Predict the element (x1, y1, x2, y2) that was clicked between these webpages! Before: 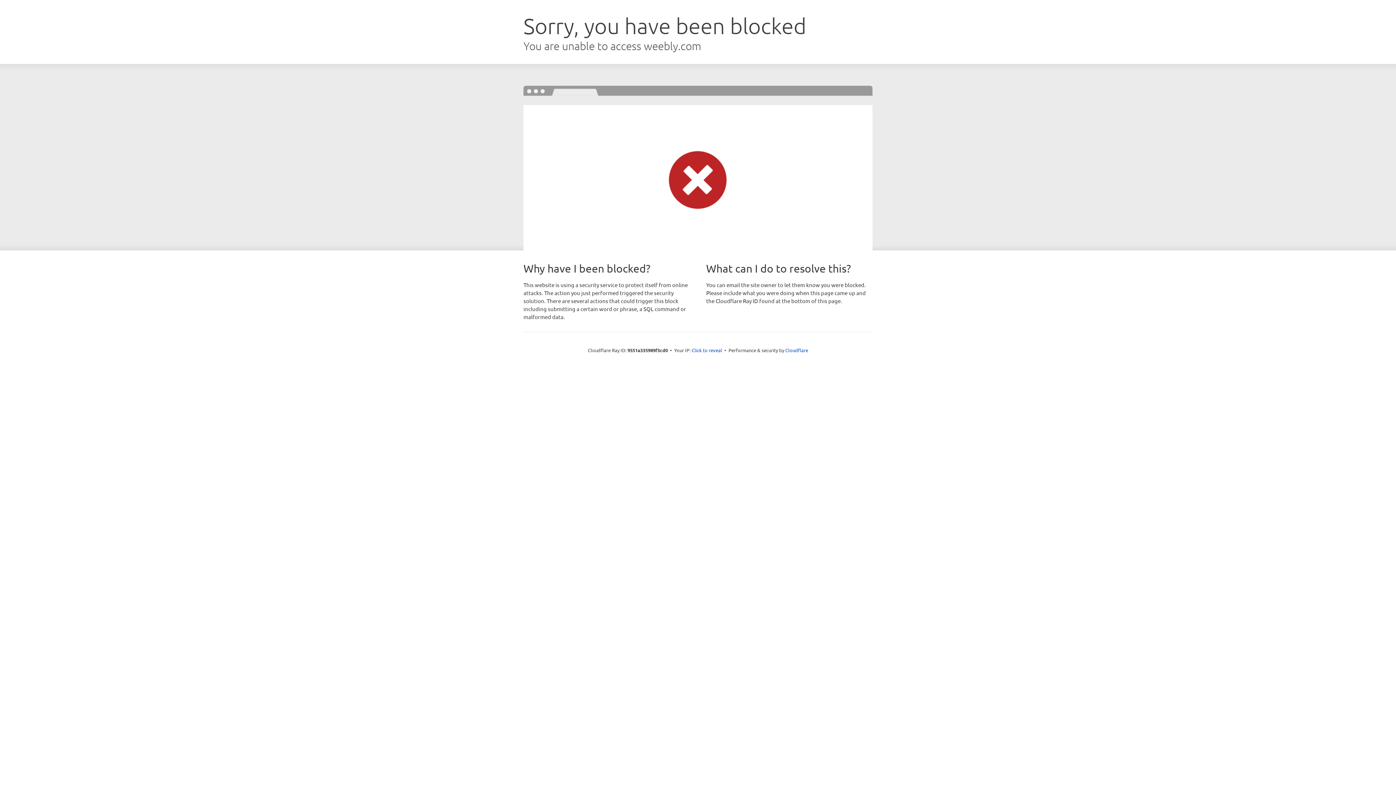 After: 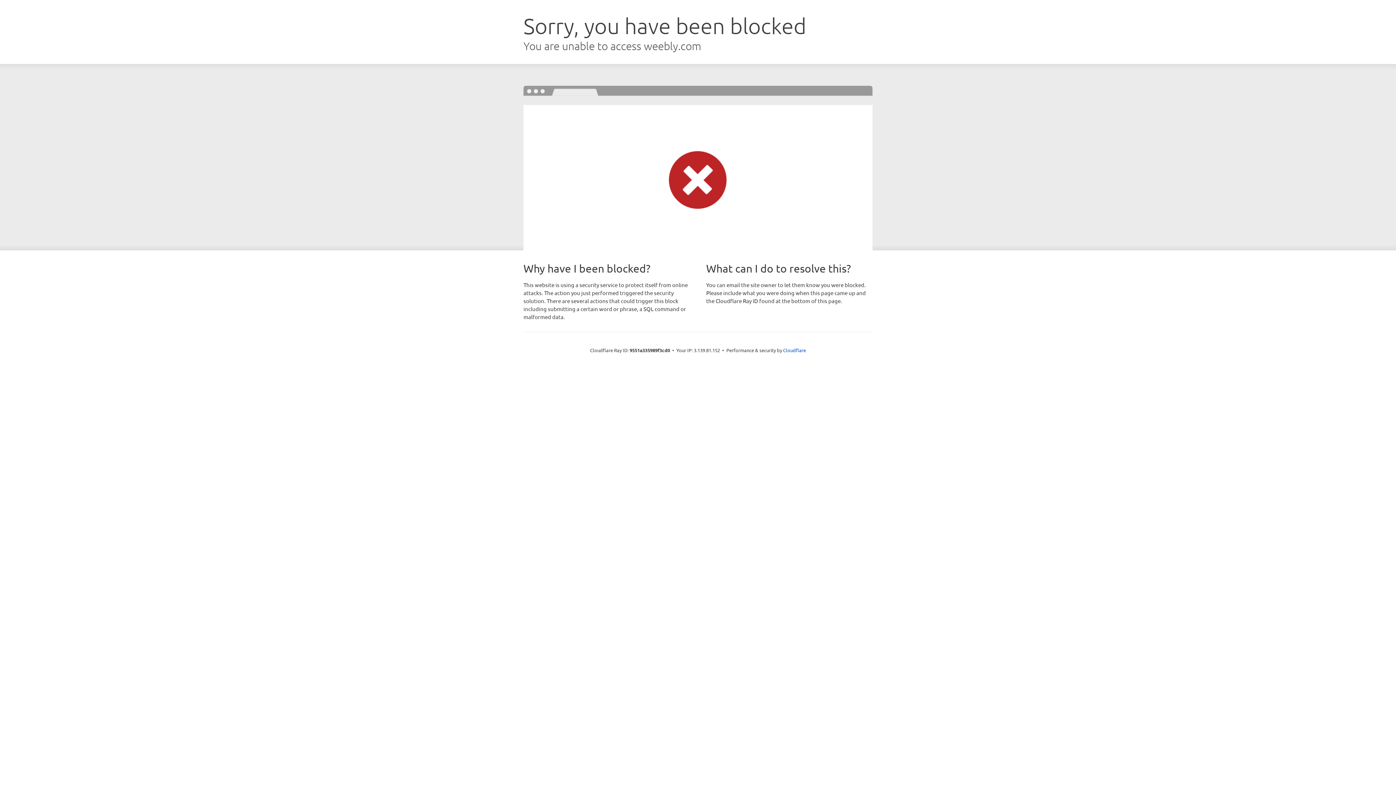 Action: bbox: (691, 346, 722, 353) label: Click to reveal